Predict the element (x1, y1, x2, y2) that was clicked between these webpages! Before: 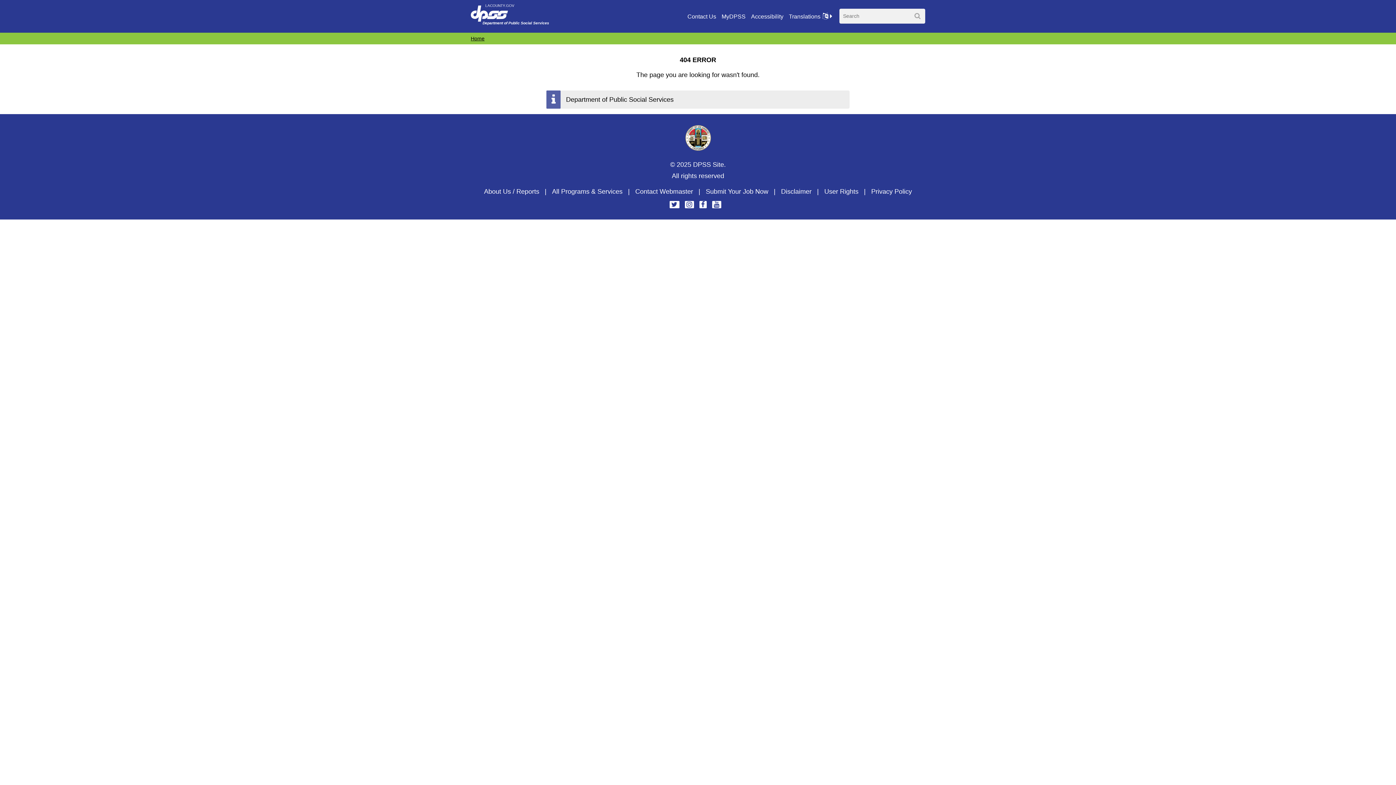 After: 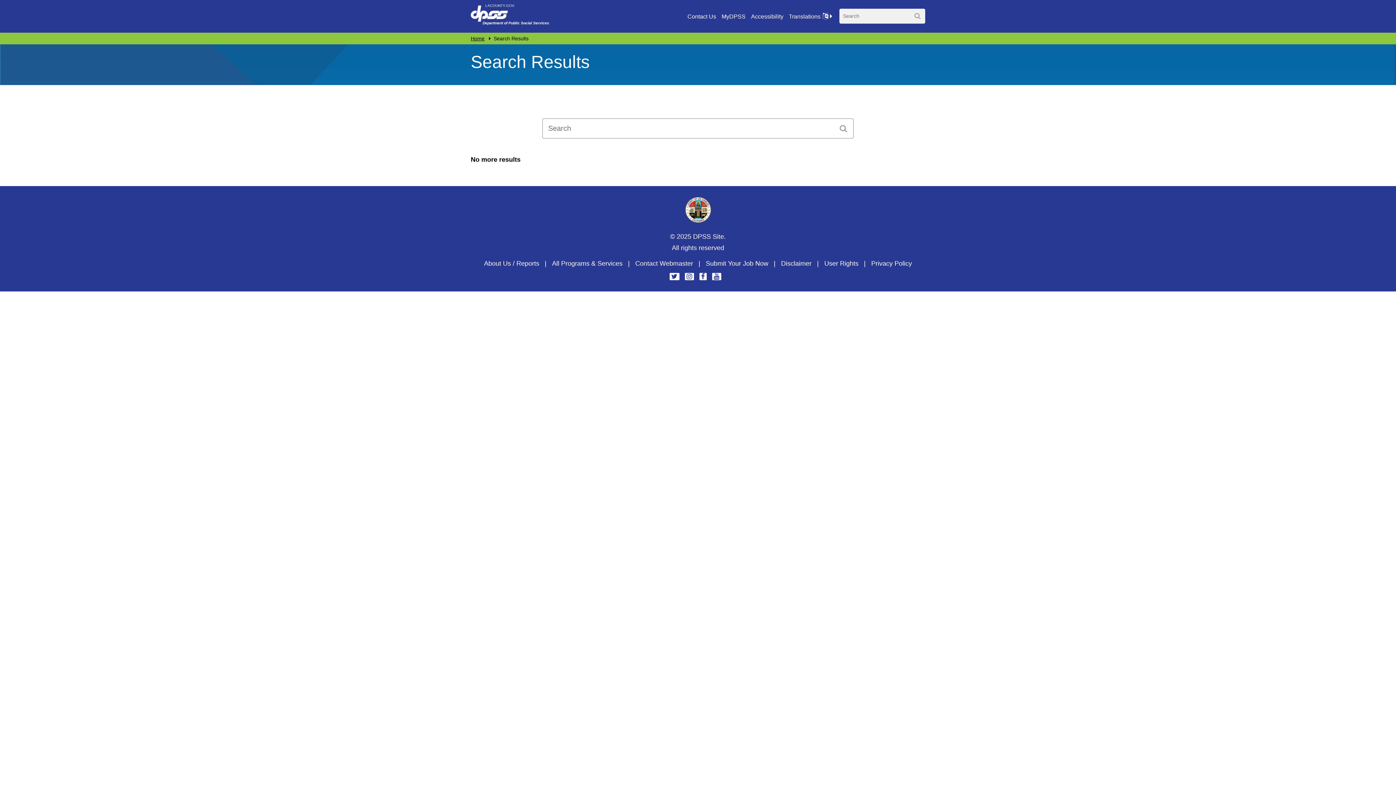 Action: bbox: (910, 8, 921, 20)